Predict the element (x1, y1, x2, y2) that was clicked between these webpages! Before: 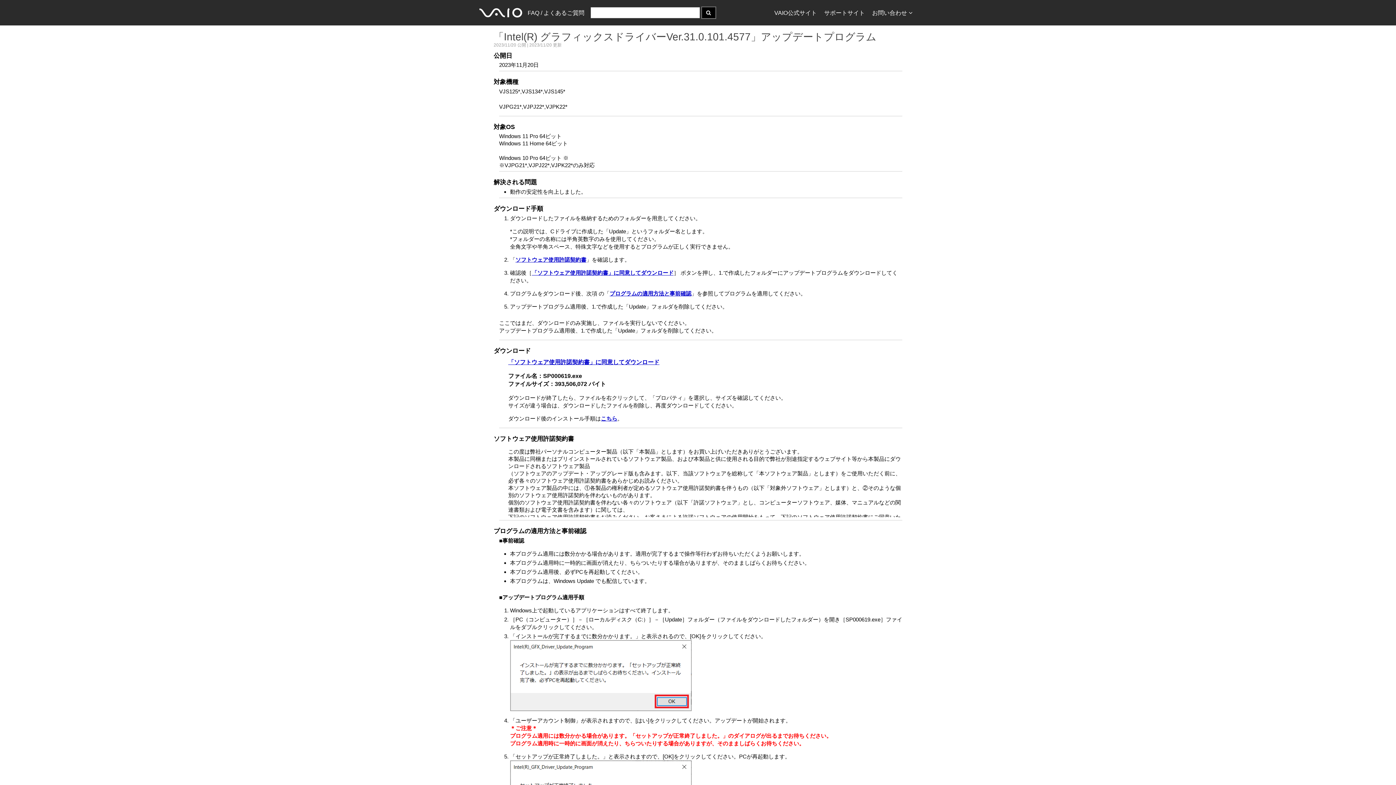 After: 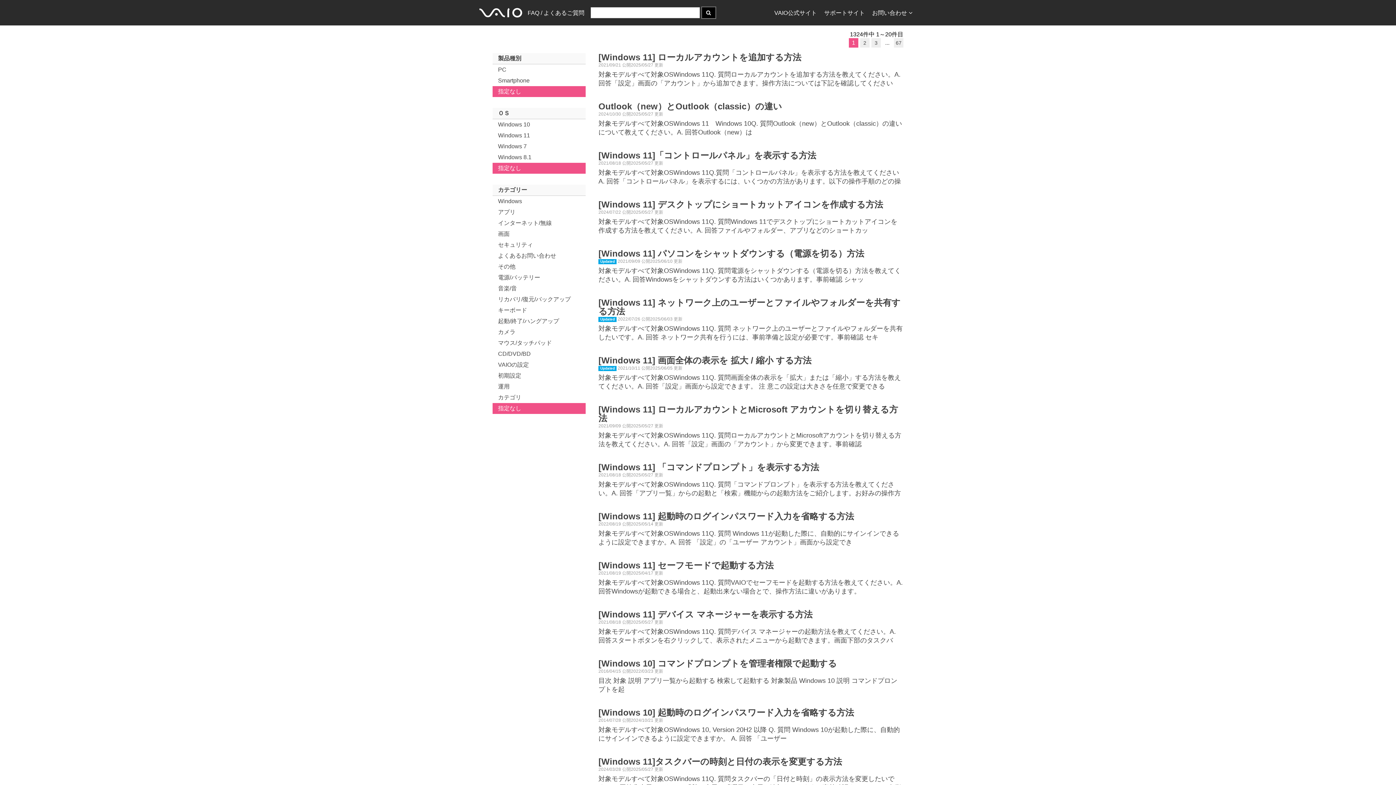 Action: bbox: (527, 5, 584, 17) label: FAQ / よくあるご質問